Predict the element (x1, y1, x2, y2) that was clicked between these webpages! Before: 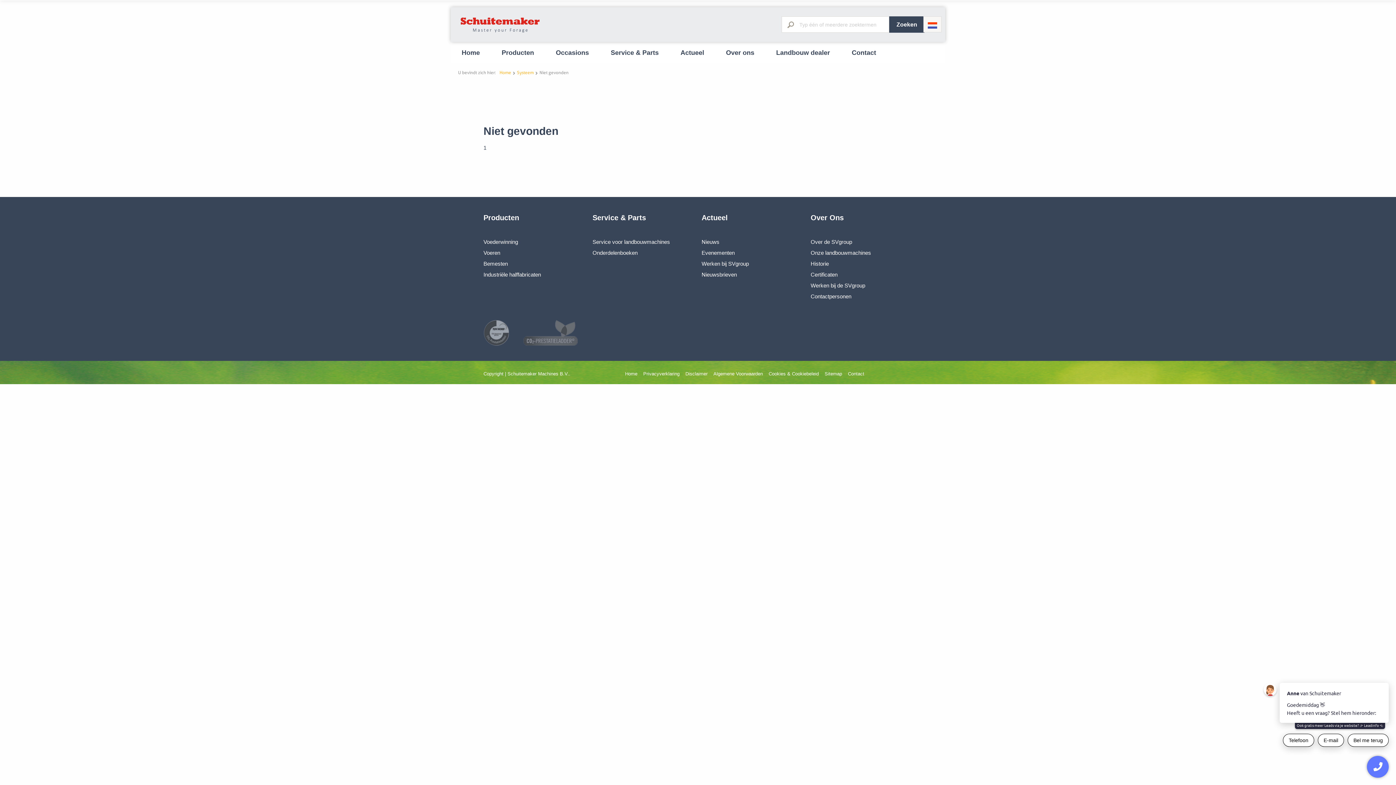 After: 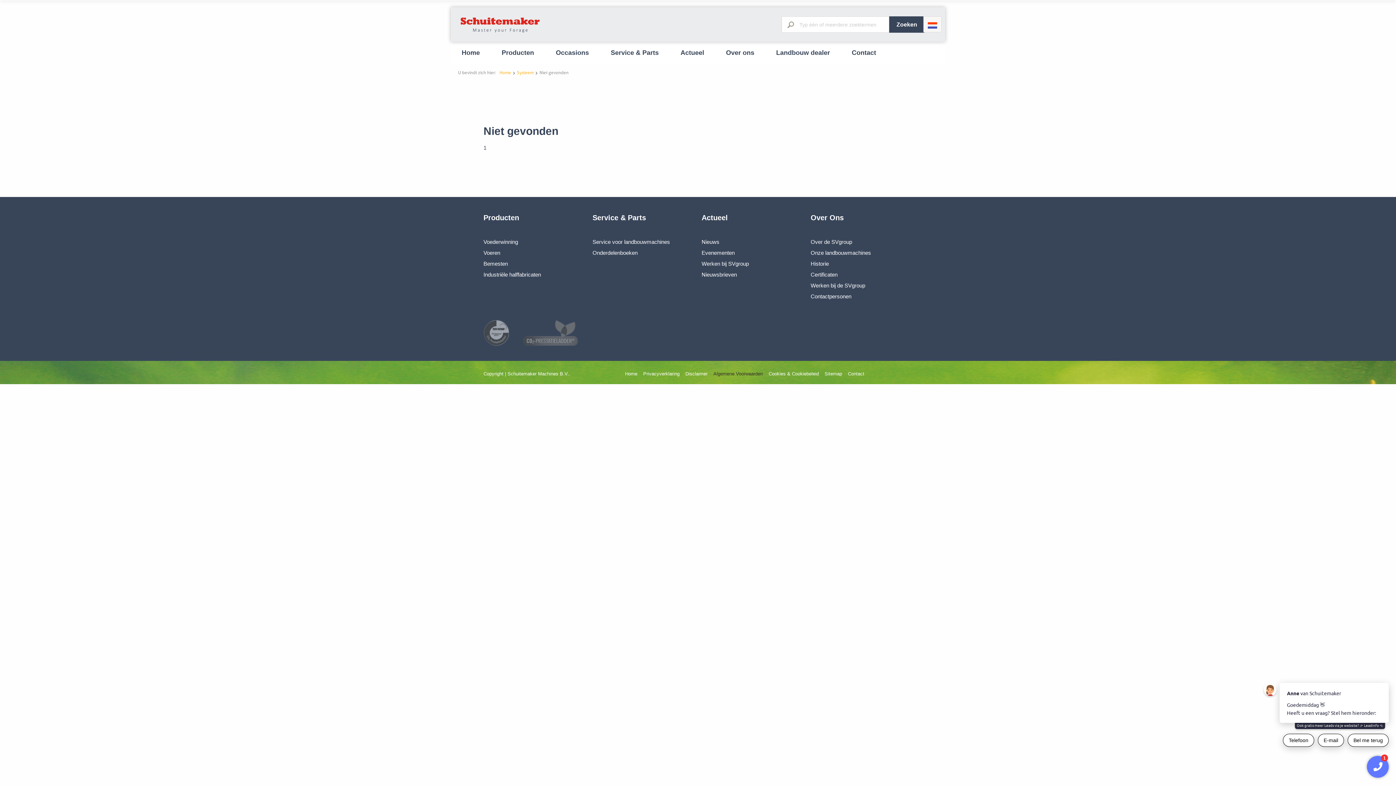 Action: bbox: (713, 371, 763, 376) label: Algemene Voorwaarden